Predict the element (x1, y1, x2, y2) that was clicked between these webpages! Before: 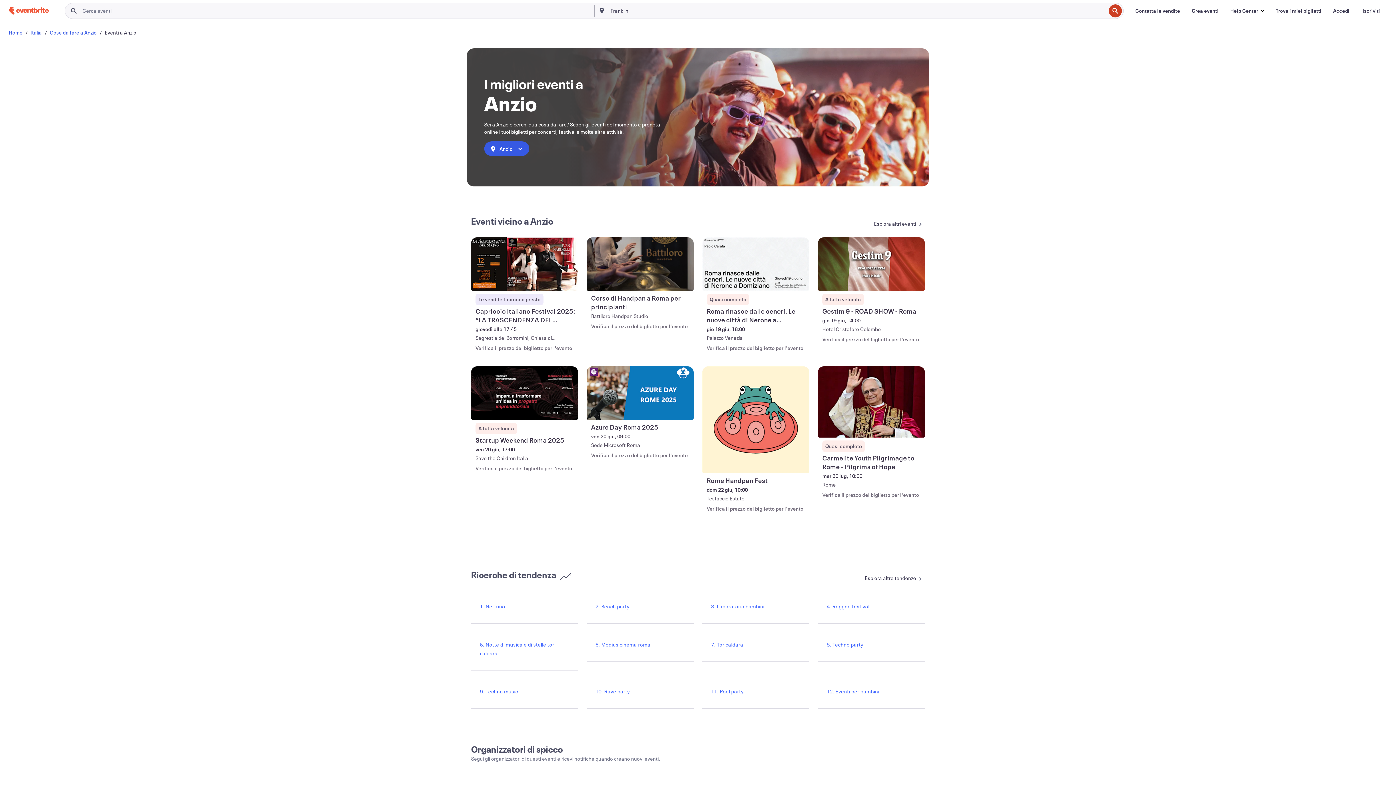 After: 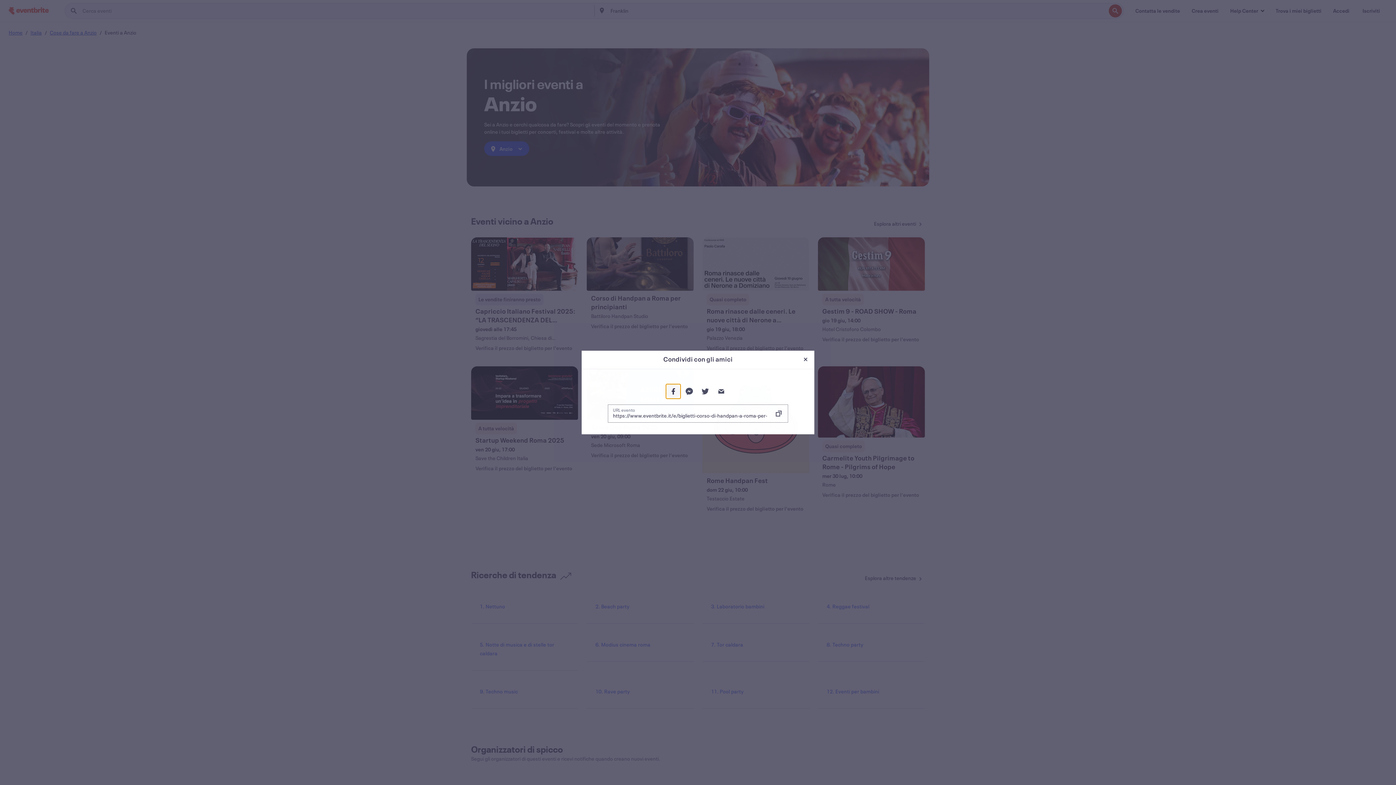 Action: bbox: (676, 274, 690, 289) label: Condividi questo evento: Corso di Handpan a Roma per principianti